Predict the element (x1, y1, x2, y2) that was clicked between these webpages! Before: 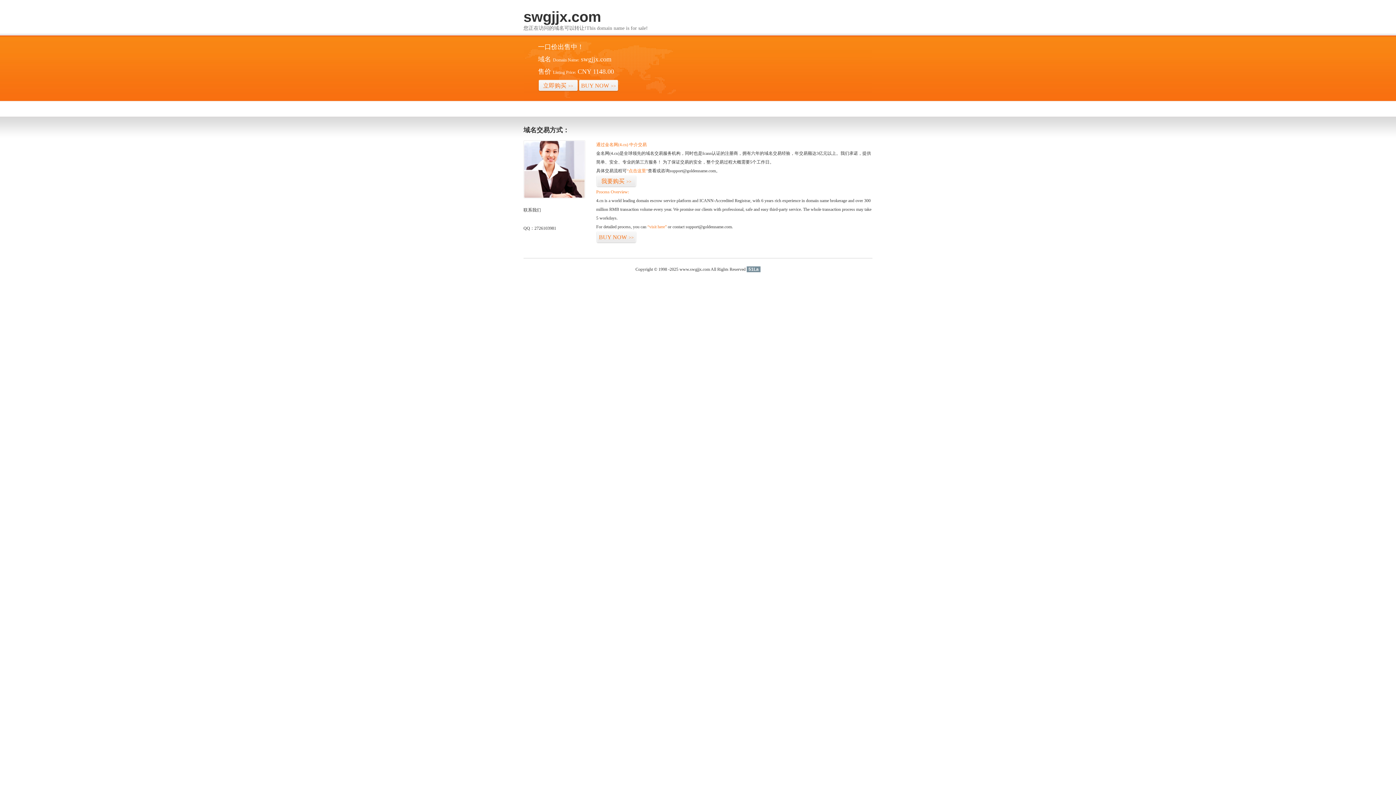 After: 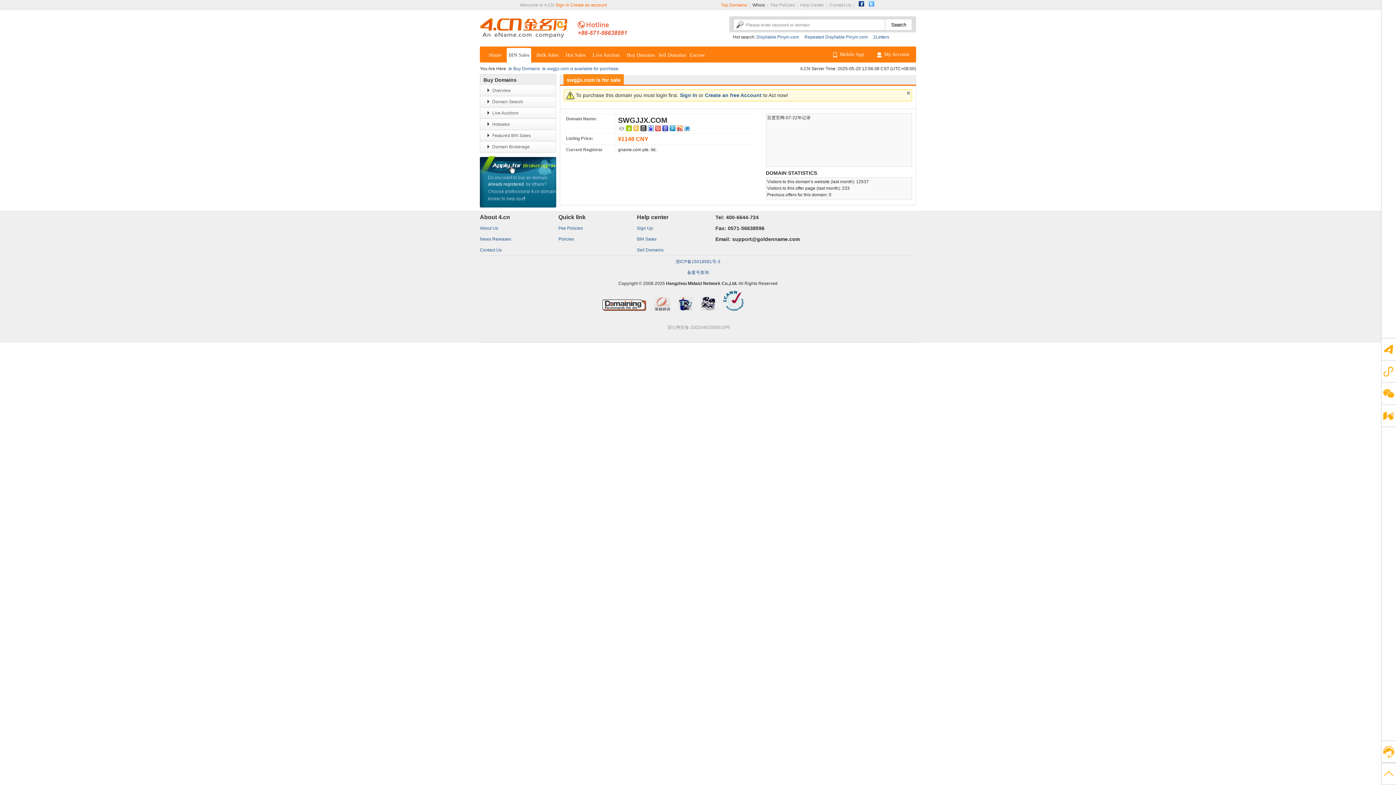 Action: bbox: (596, 175, 636, 187) label: 我要购买>>